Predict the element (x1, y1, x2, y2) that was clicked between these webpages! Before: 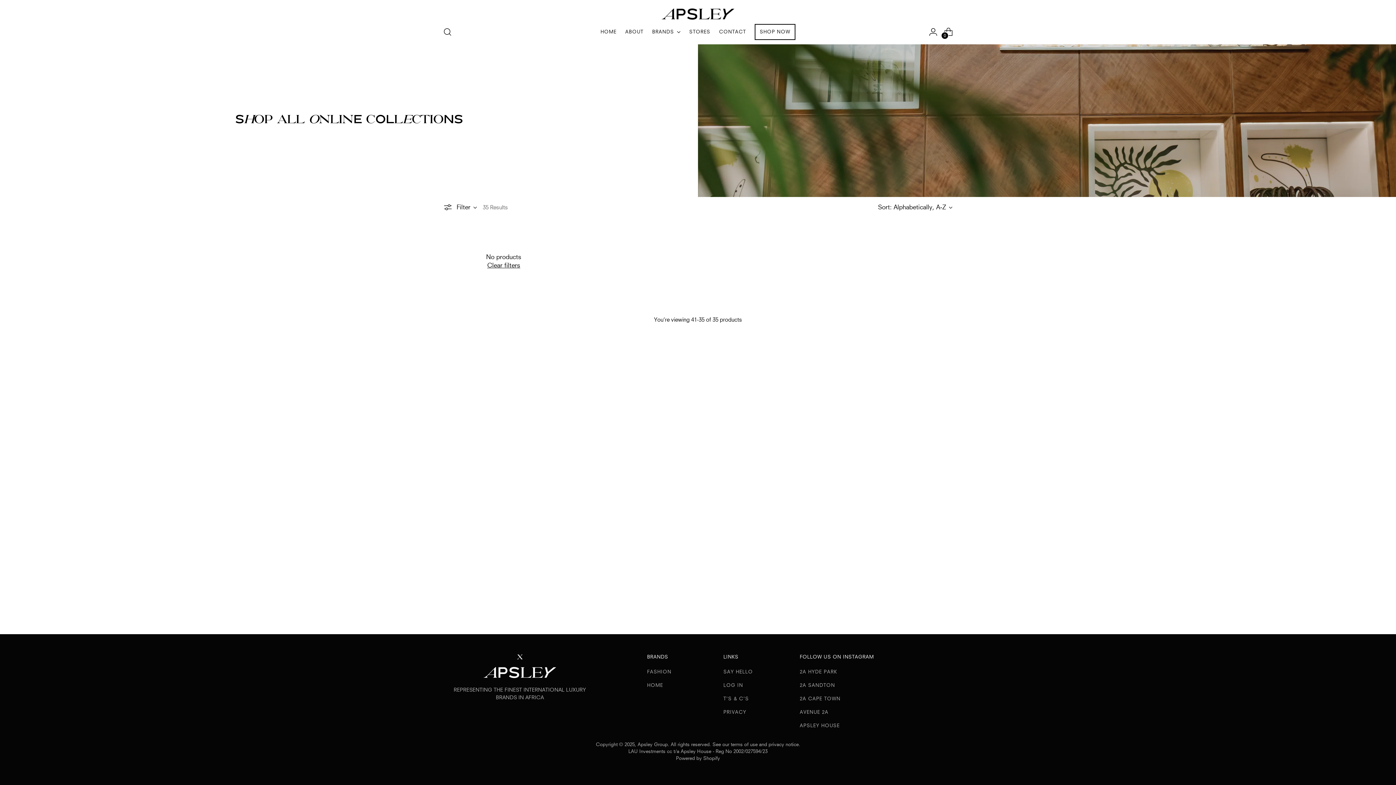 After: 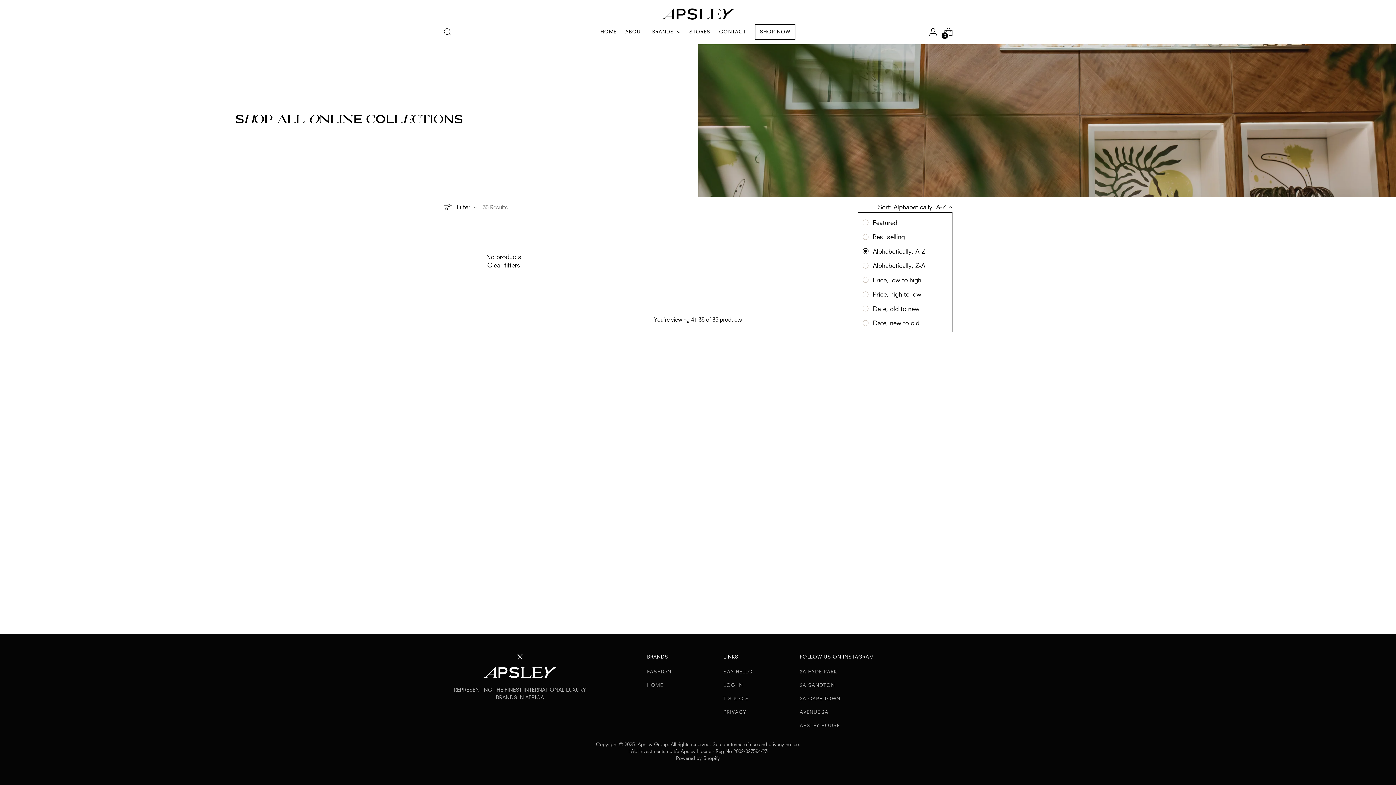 Action: bbox: (878, 201, 952, 212) label: Sort: Alphabetically, A-Z